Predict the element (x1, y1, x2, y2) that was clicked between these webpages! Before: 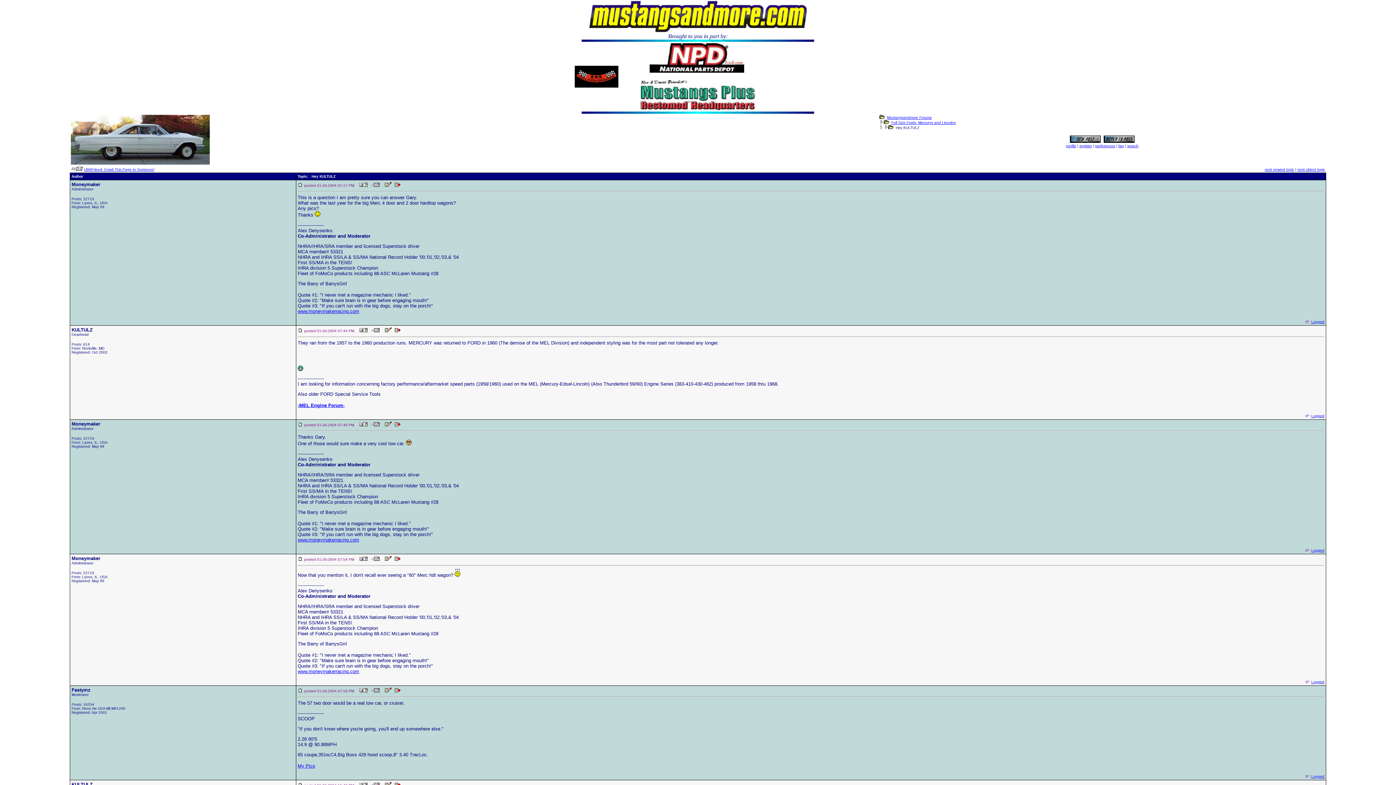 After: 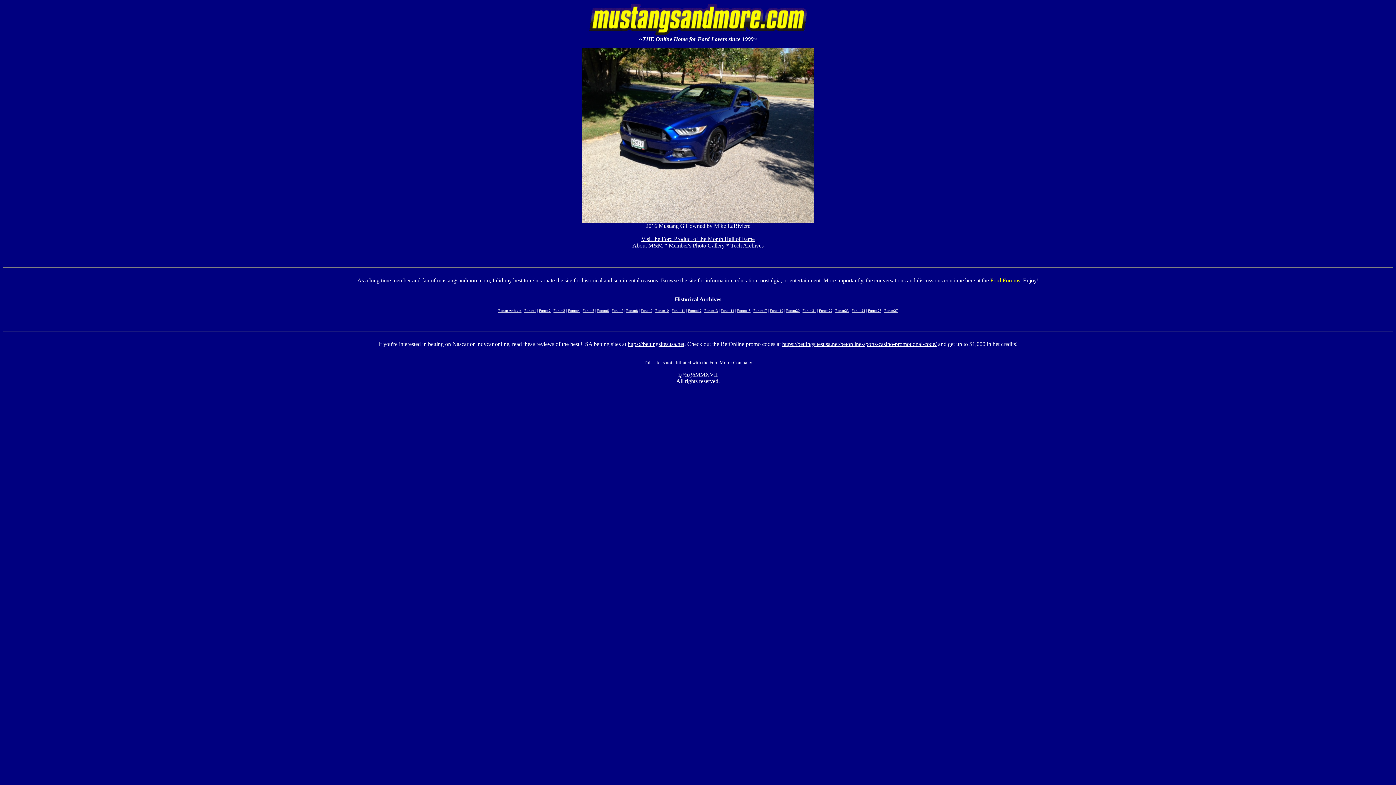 Action: bbox: (70, 159, 209, 165)